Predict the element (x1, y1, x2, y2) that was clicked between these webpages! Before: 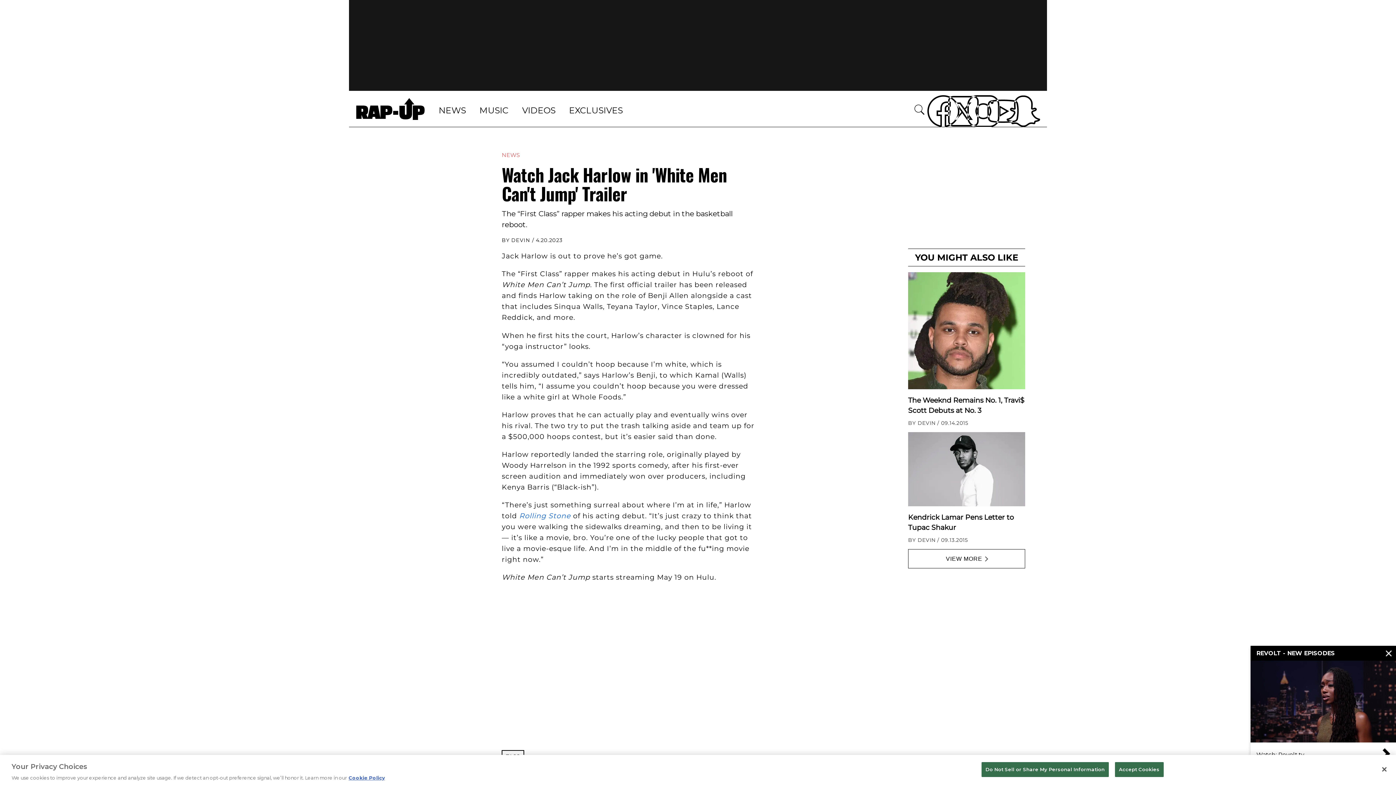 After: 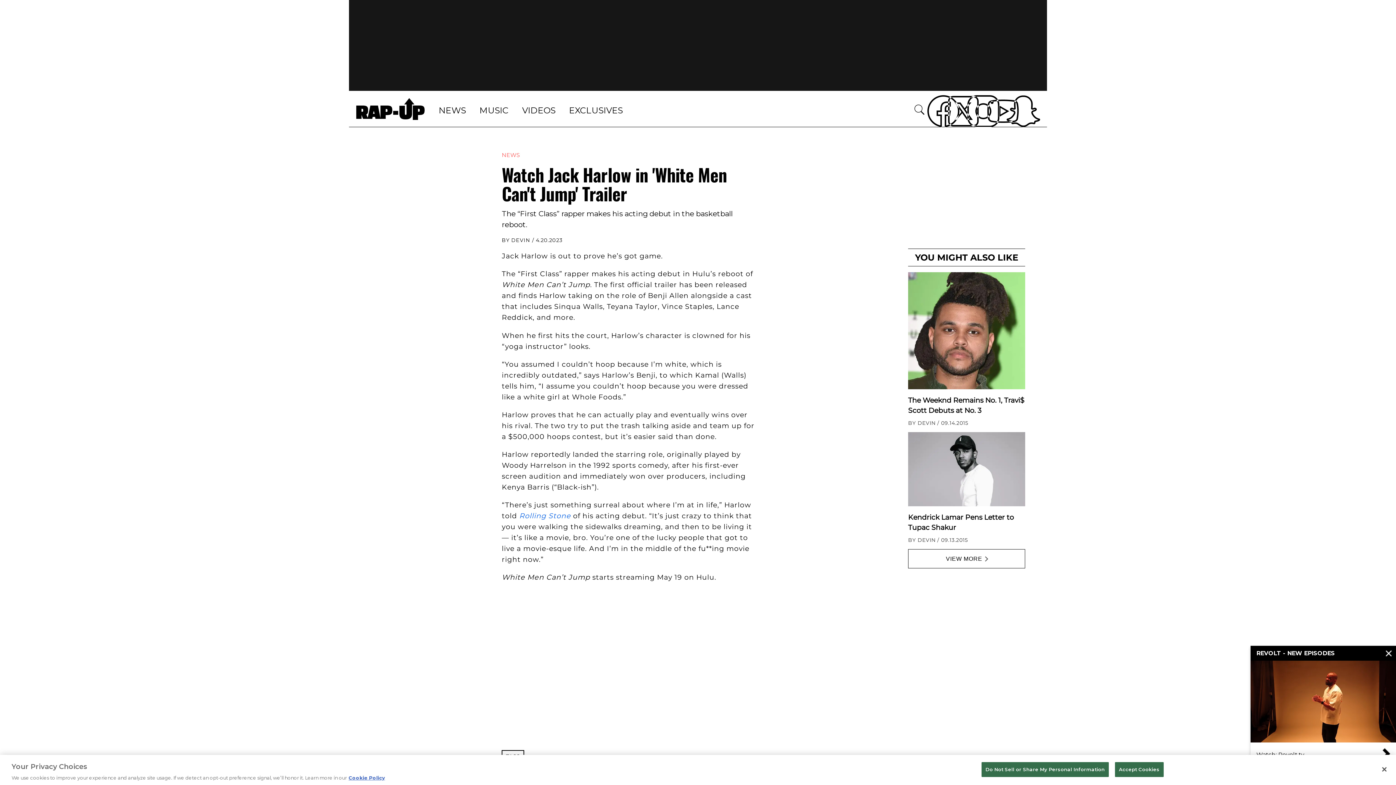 Action: bbox: (985, 98, 1005, 119) label: Youtube